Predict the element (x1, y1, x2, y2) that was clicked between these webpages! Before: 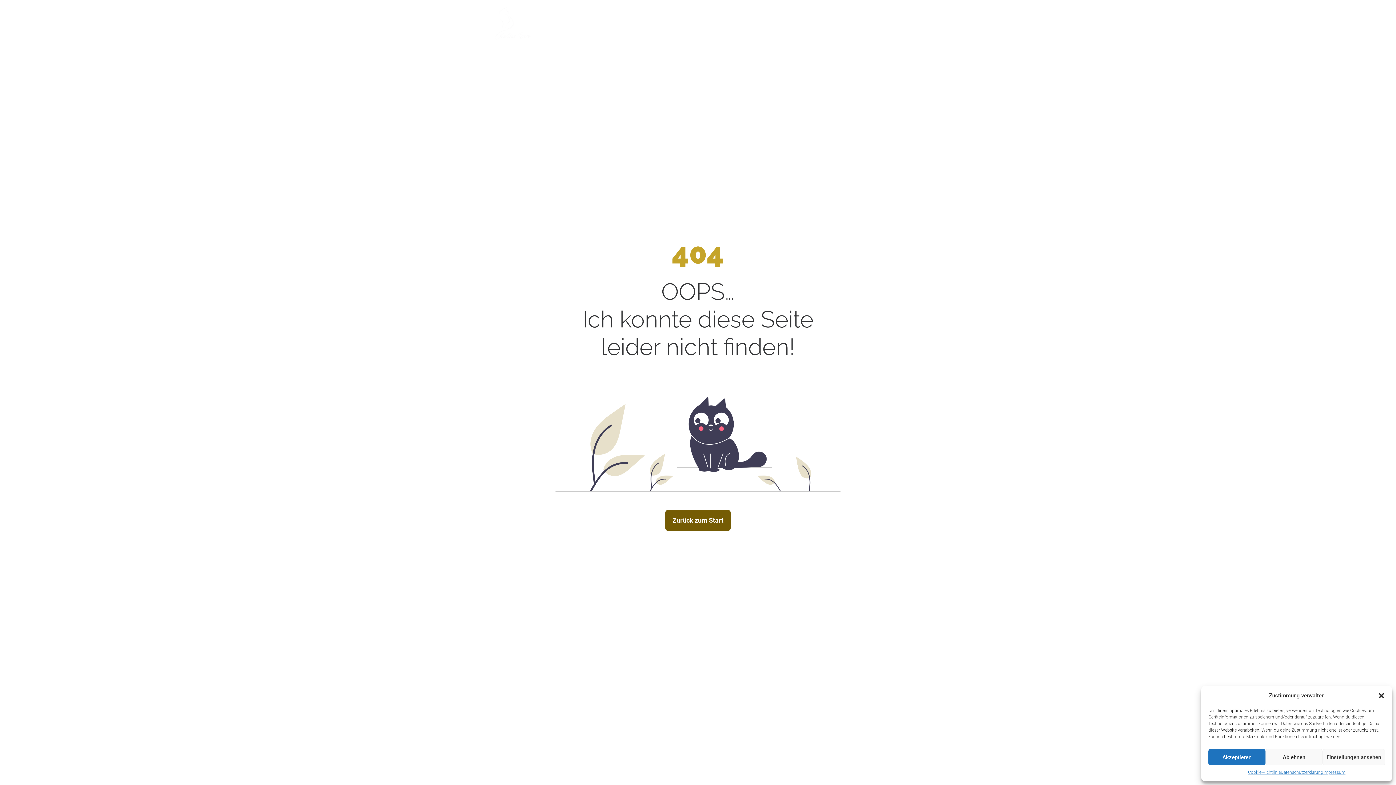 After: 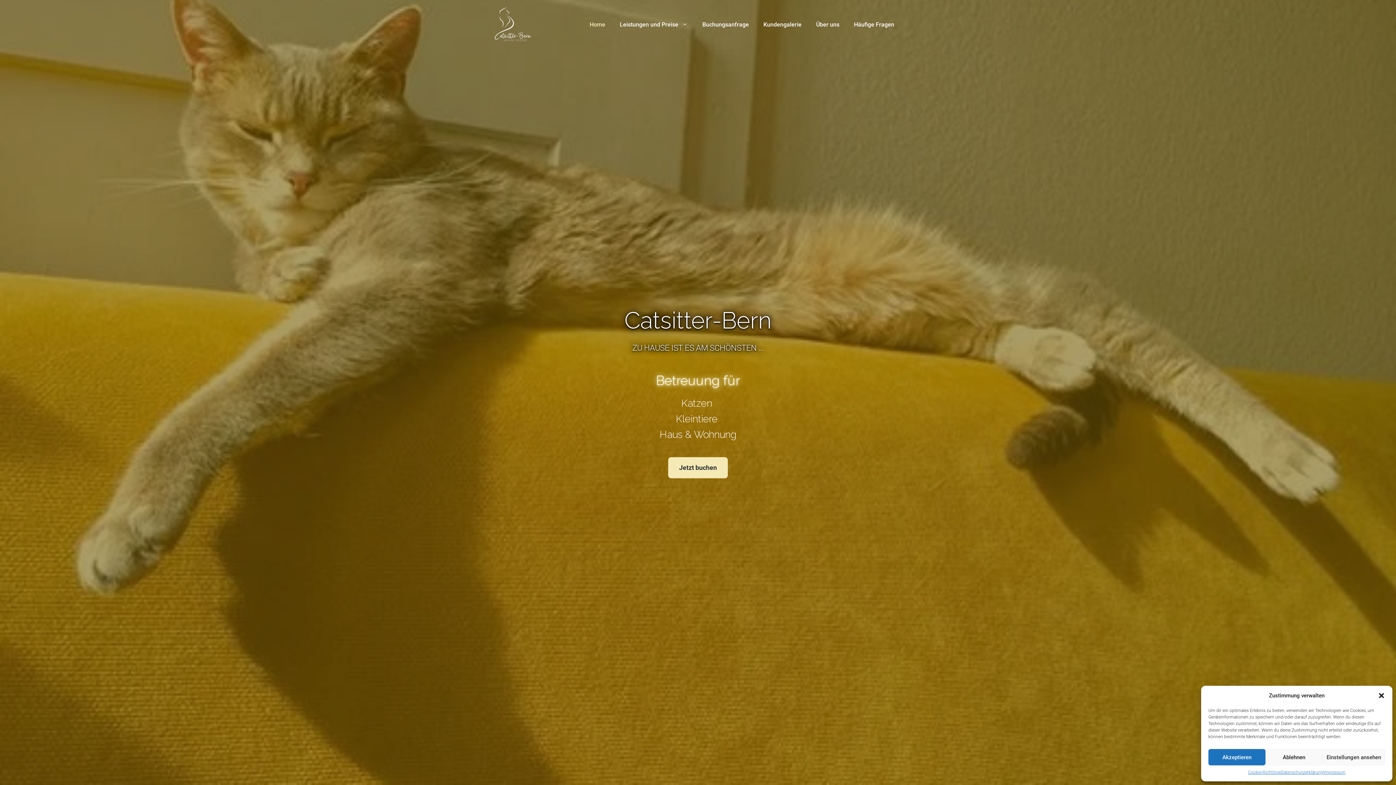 Action: bbox: (494, 20, 530, 27)